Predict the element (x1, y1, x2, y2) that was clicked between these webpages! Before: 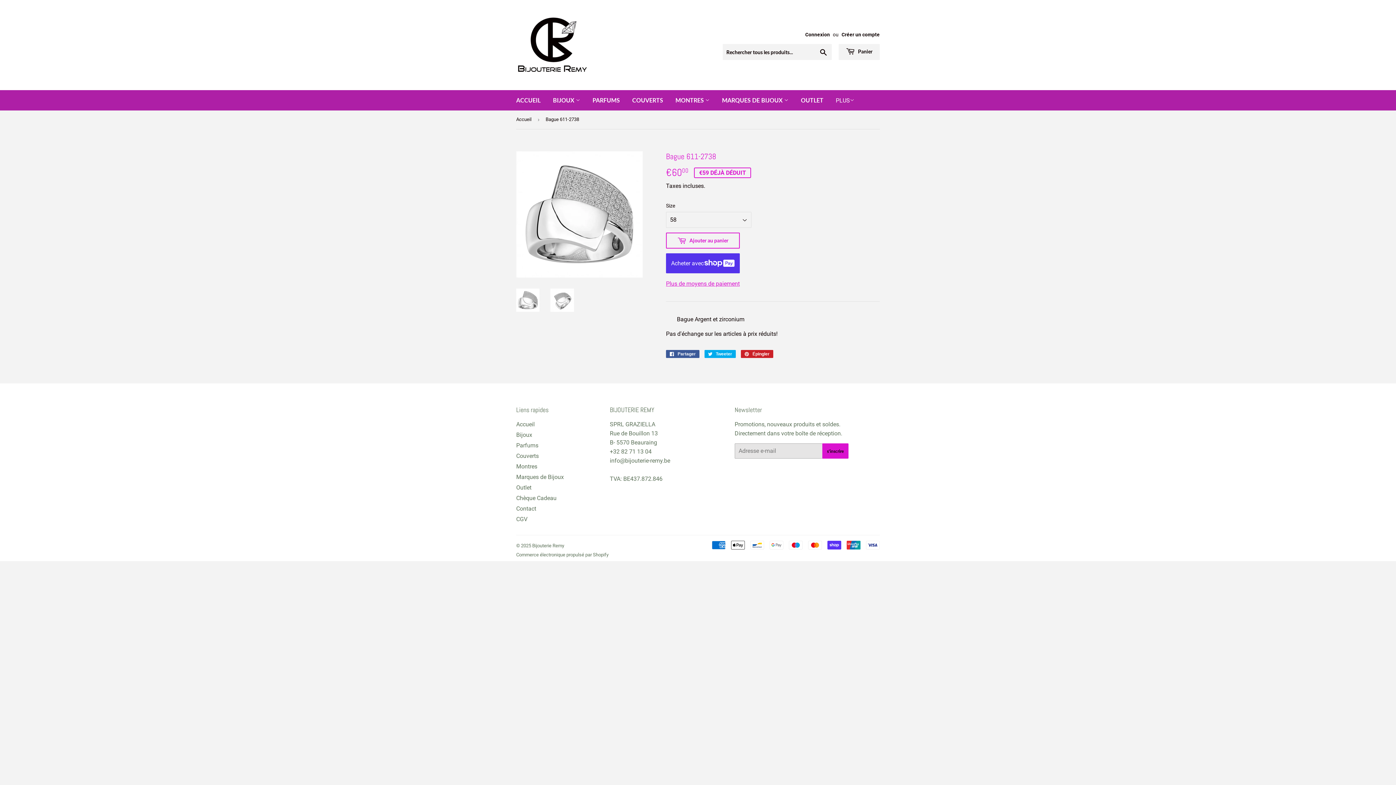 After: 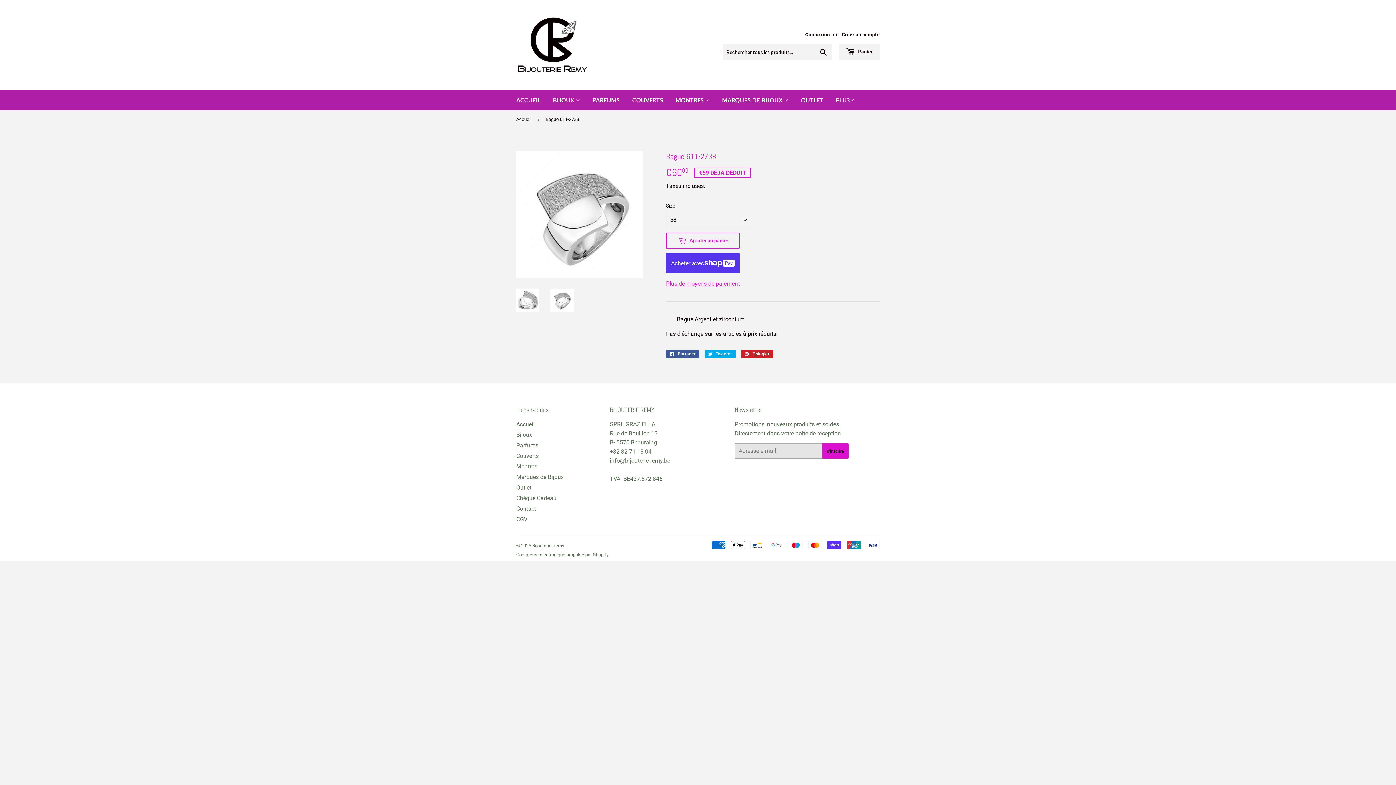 Action: bbox: (550, 288, 574, 312)